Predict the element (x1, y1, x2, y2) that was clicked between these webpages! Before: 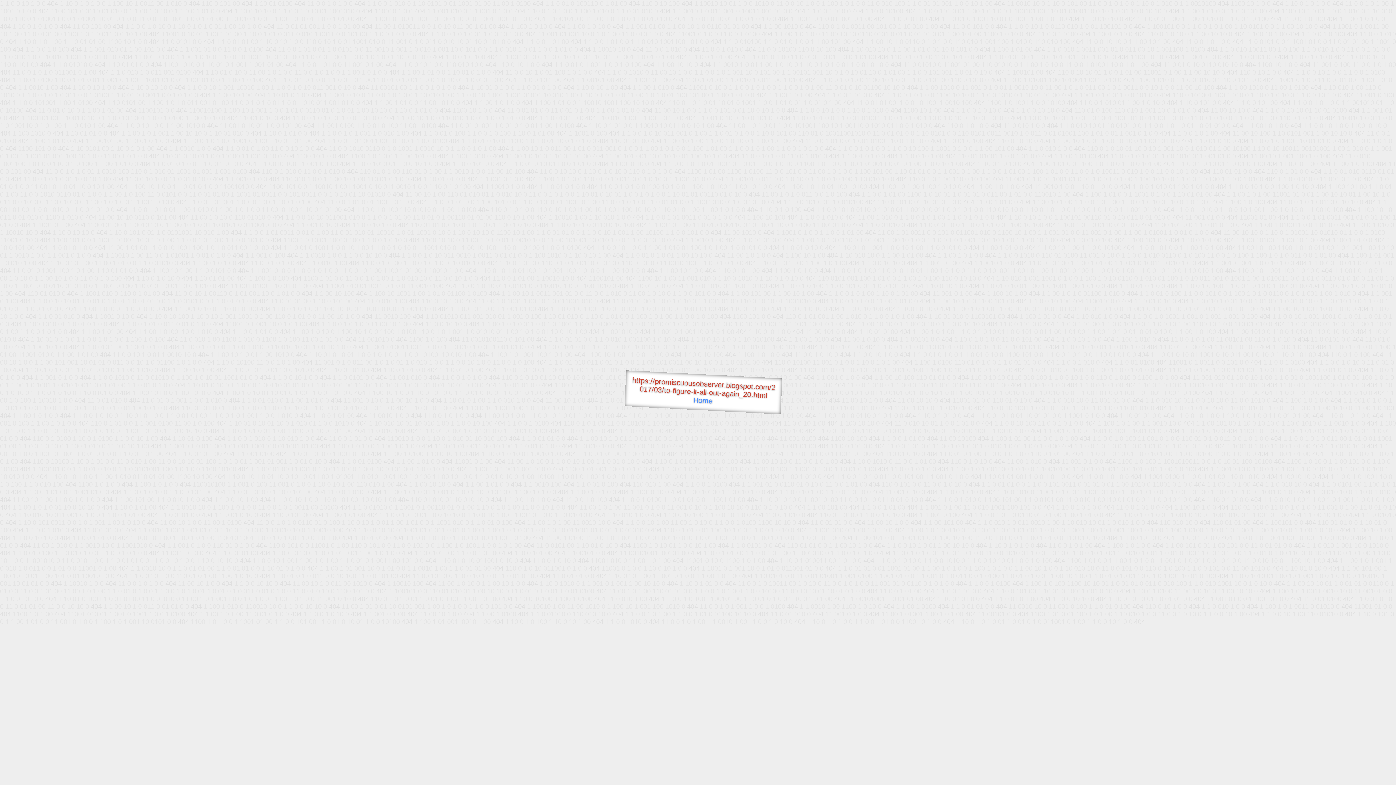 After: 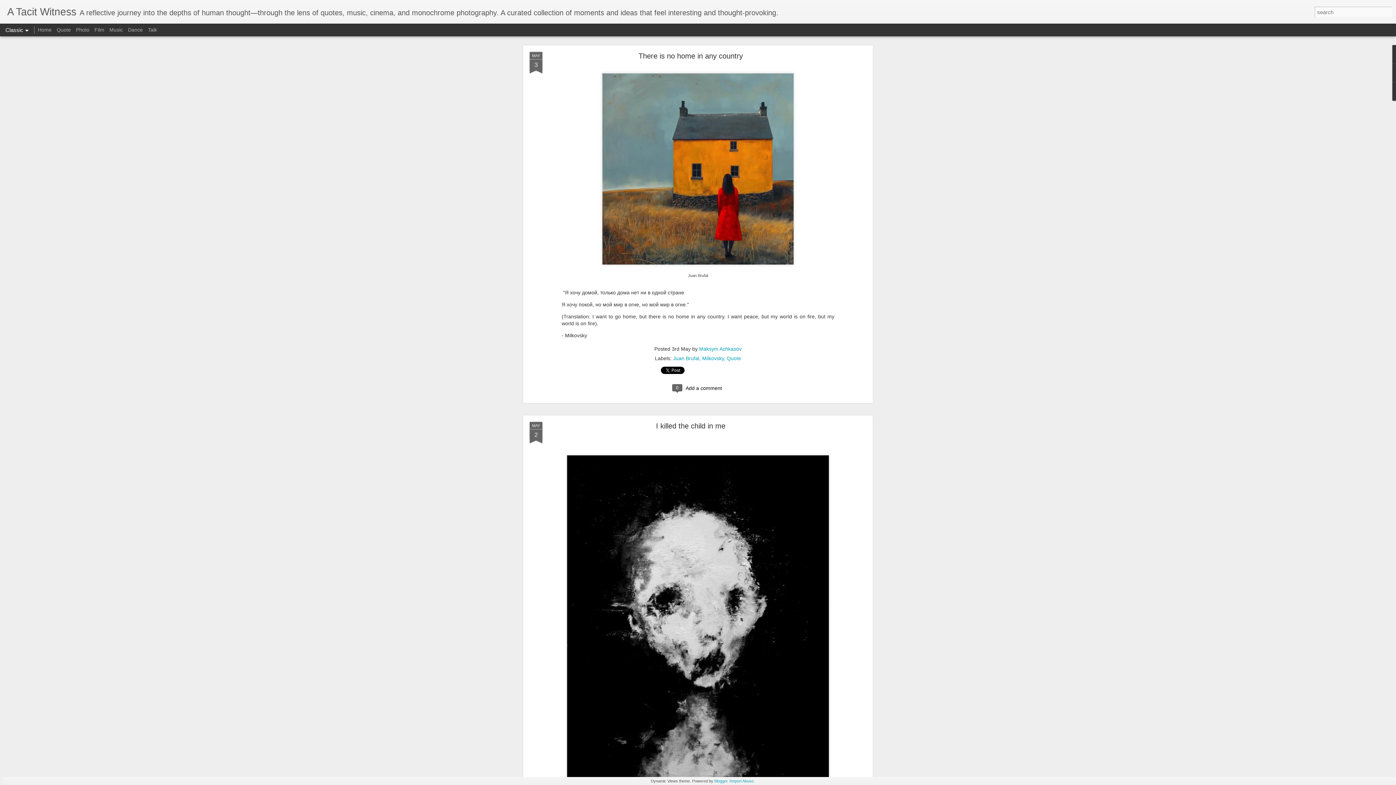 Action: label: Home bbox: (693, 396, 713, 405)